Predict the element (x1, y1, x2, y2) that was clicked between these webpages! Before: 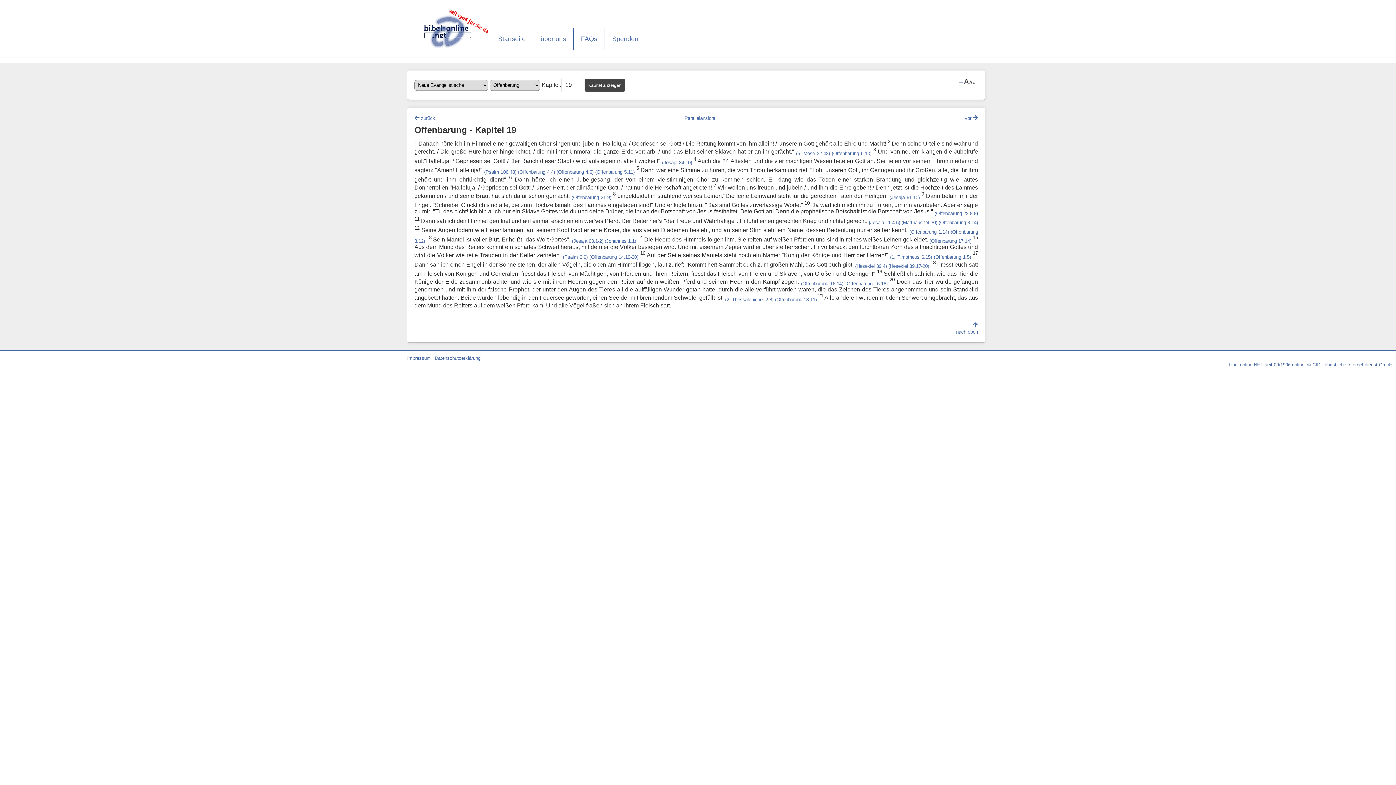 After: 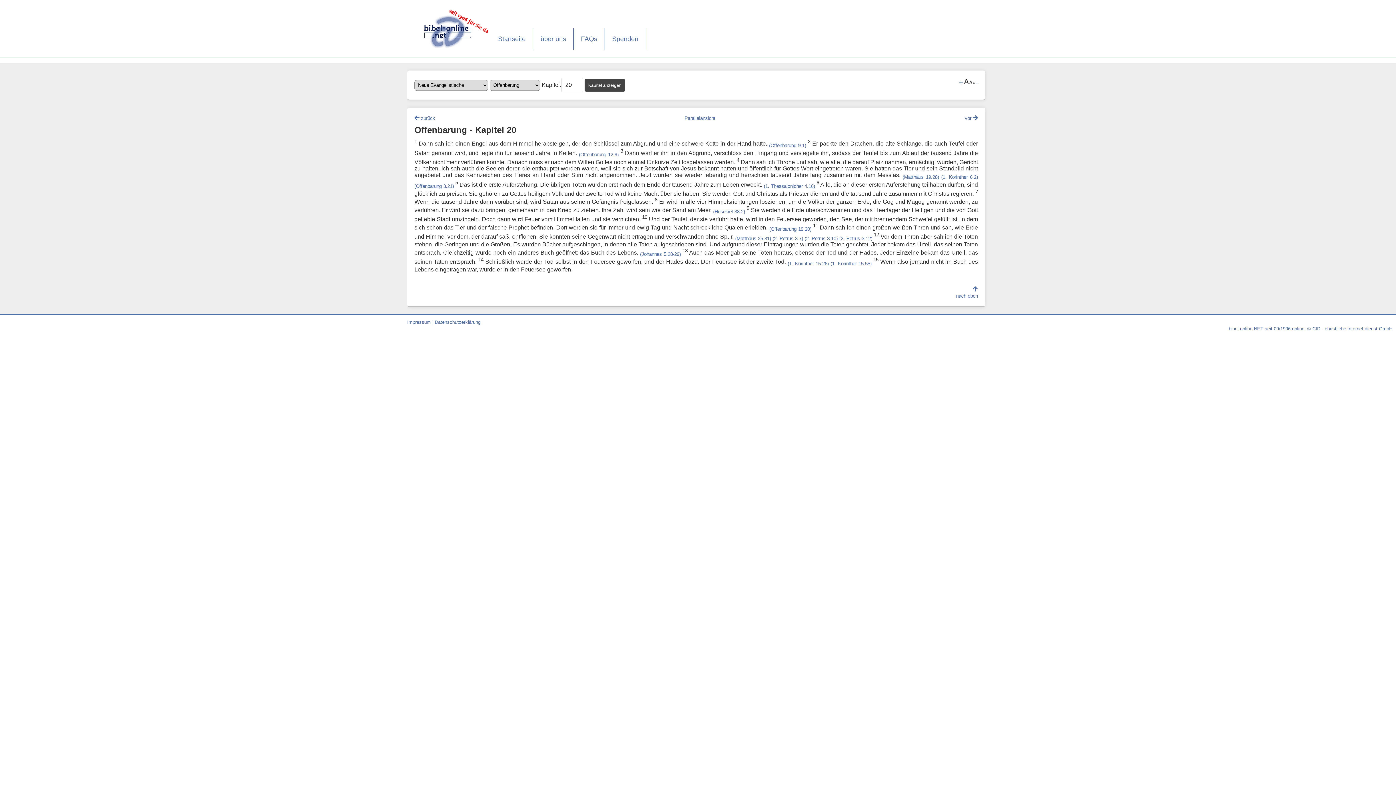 Action: bbox: (965, 114, 978, 121) label: vor 